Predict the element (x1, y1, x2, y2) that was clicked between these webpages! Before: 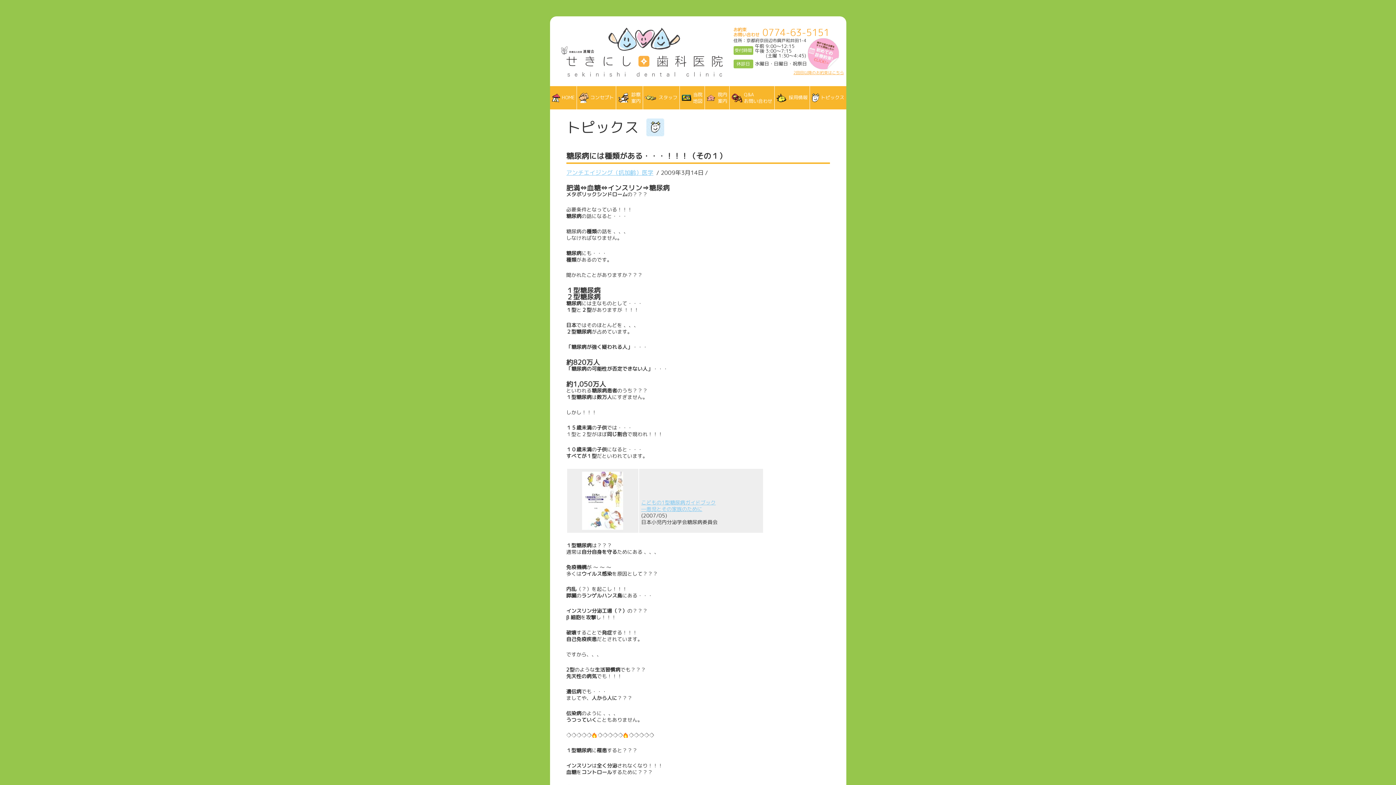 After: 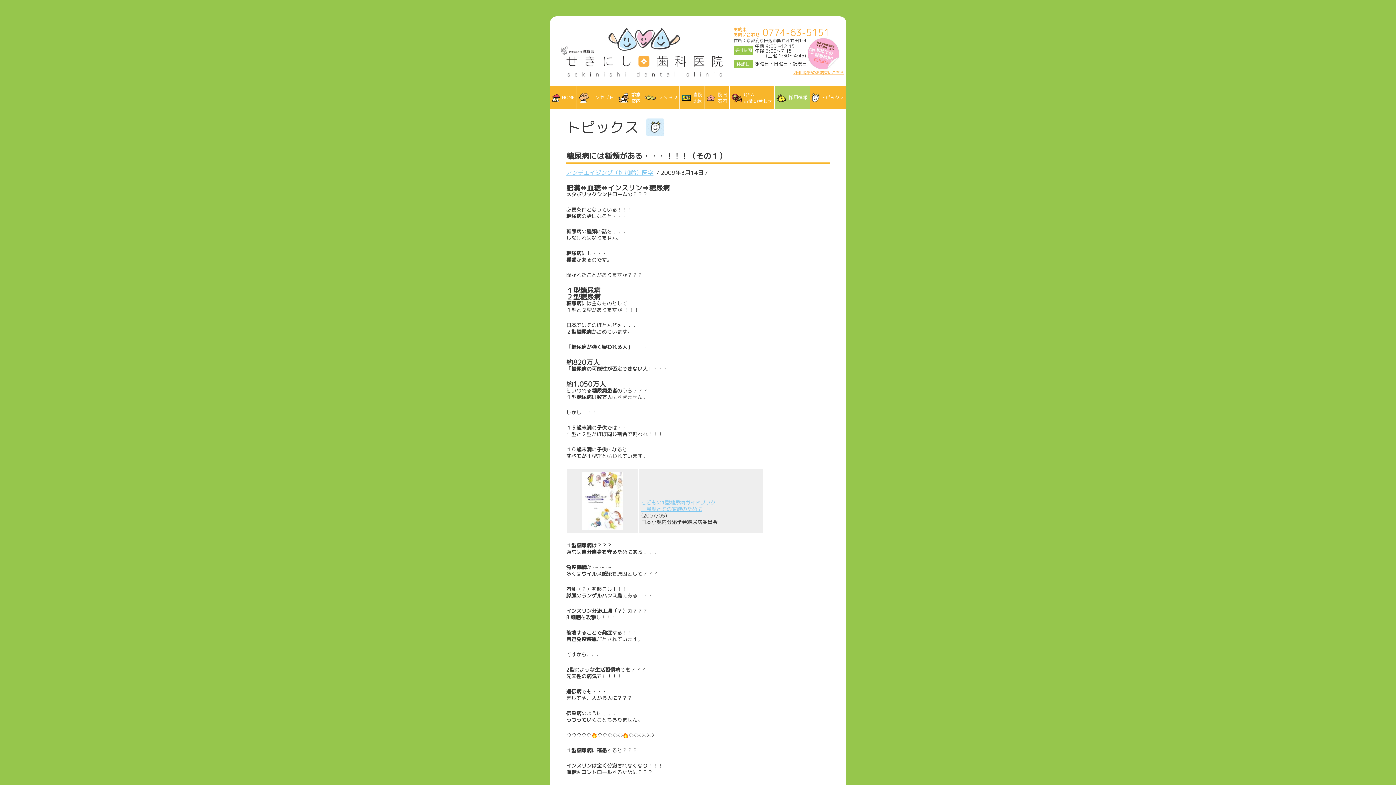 Action: bbox: (774, 86, 810, 109) label: 採用情報